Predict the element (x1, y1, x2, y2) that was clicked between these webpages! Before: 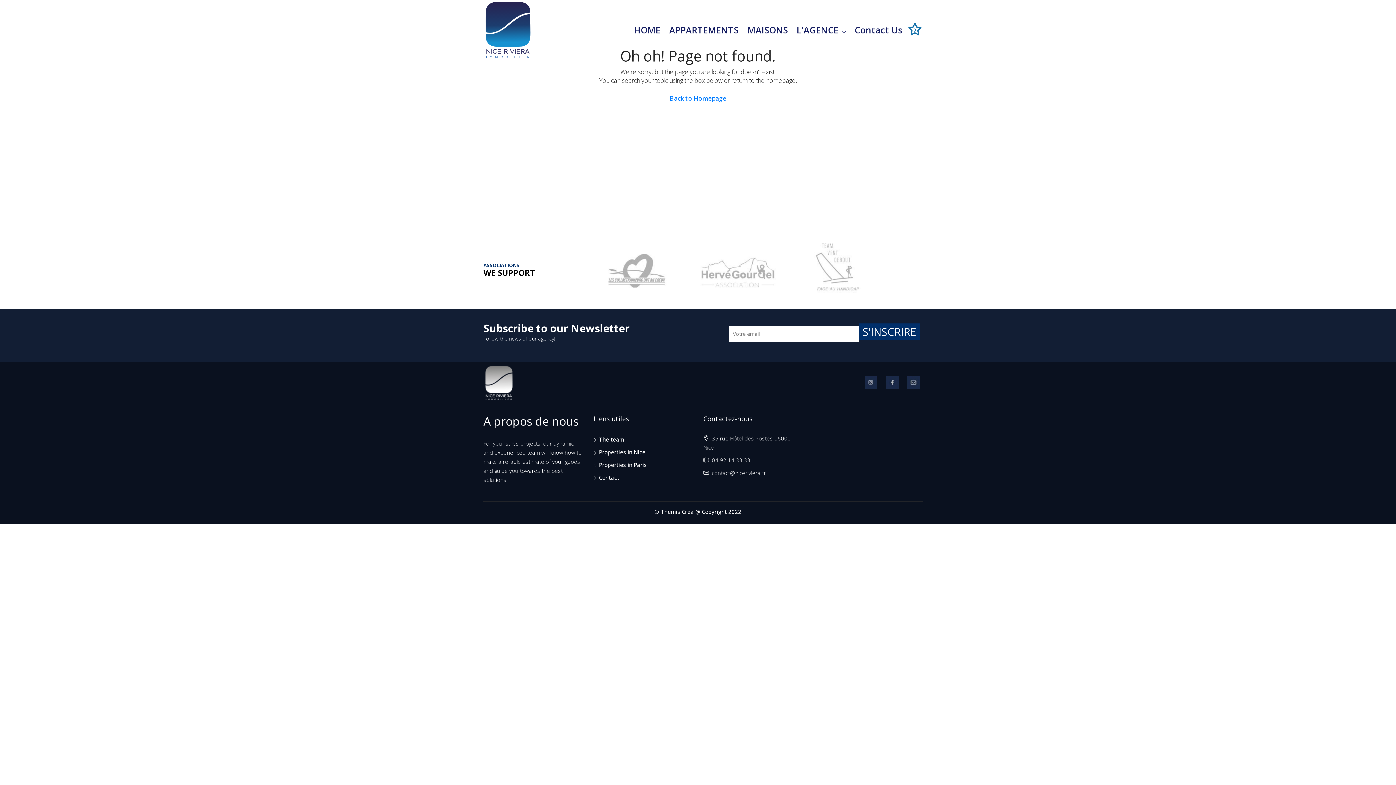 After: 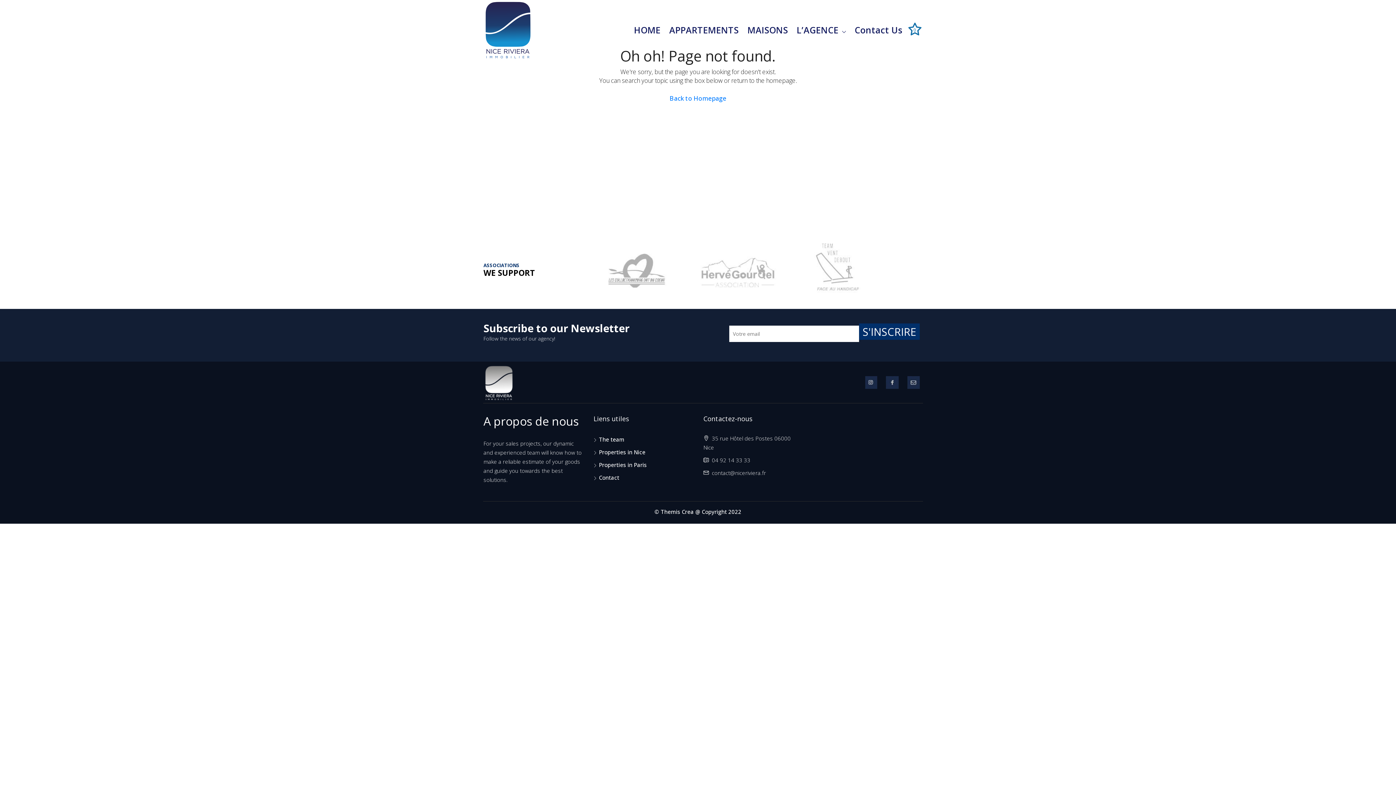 Action: bbox: (907, 379, 927, 386)